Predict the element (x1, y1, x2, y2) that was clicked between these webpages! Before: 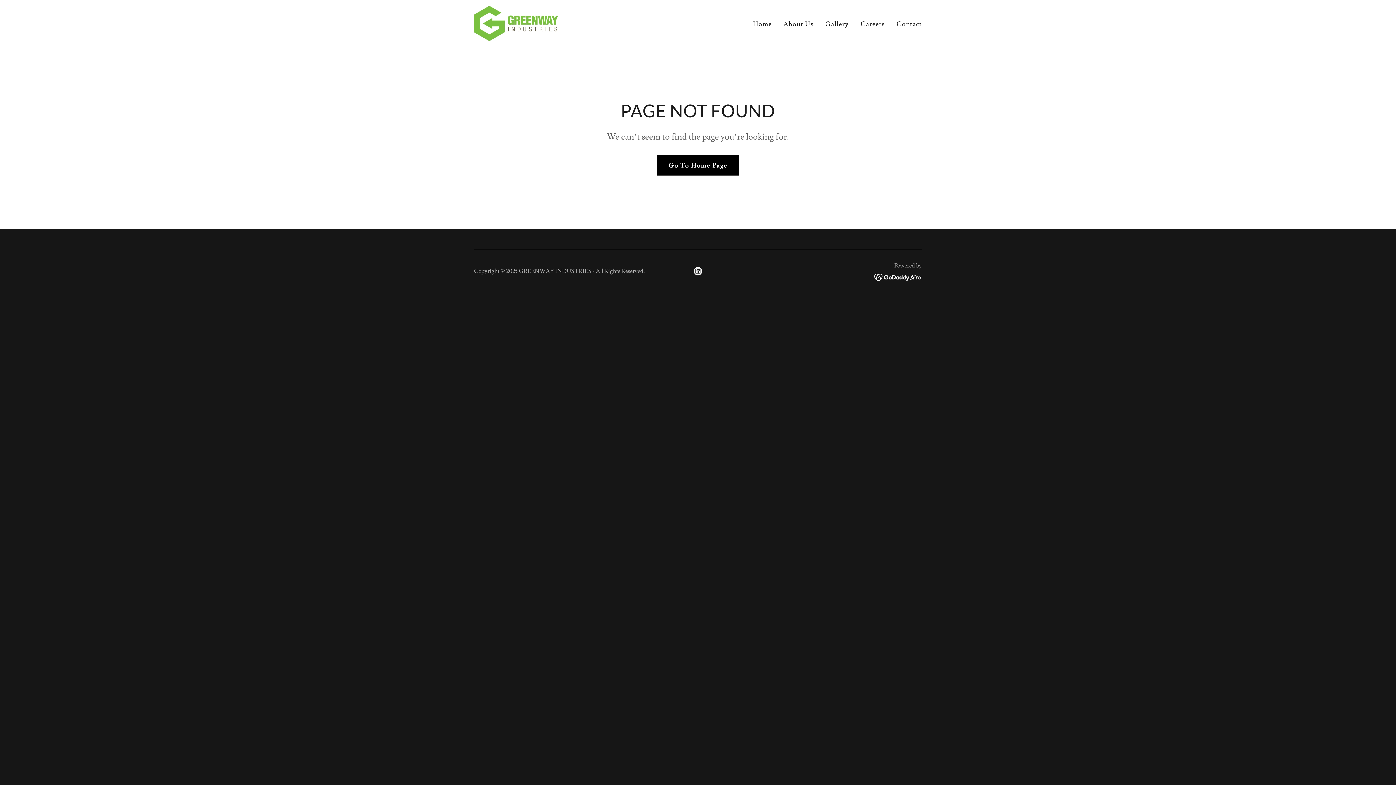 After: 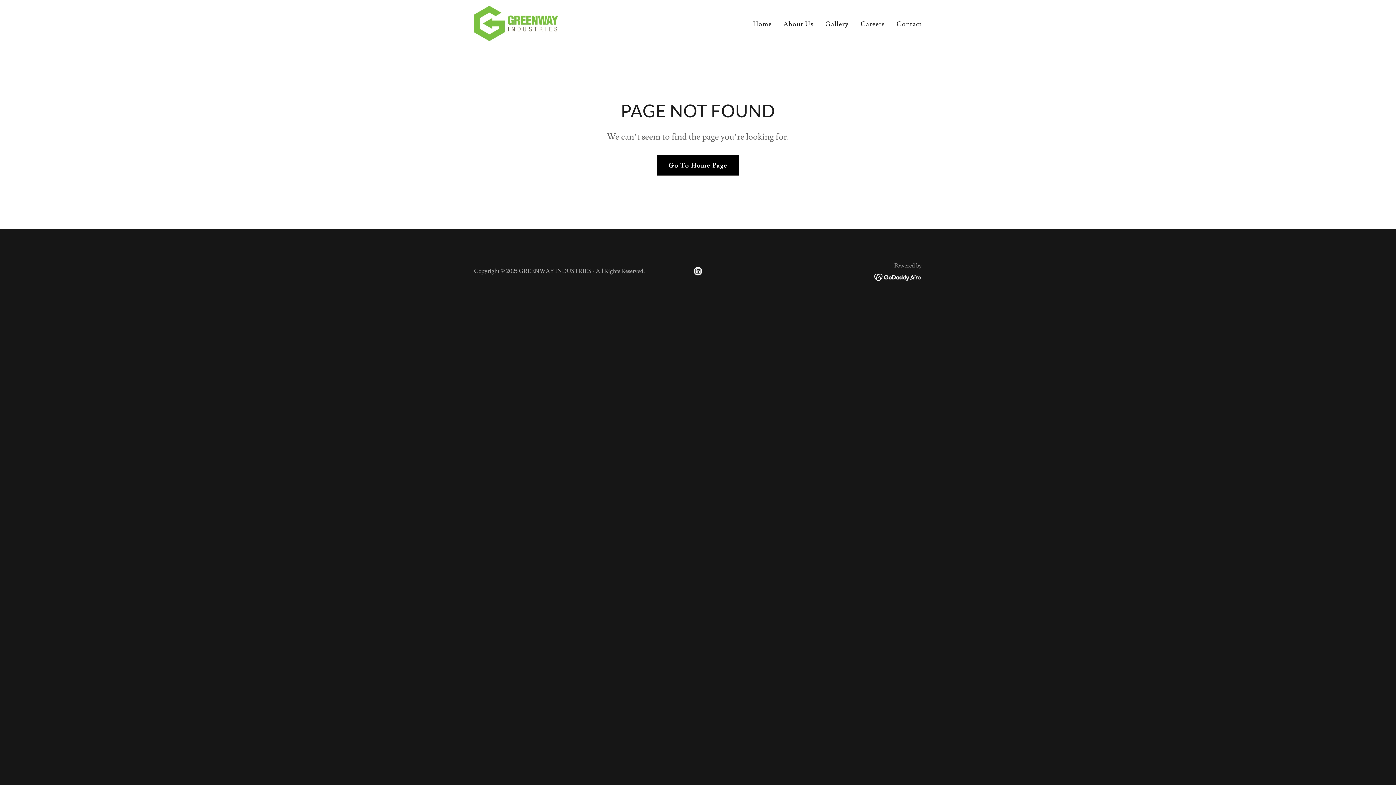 Action: label: LinkedIn Social Link bbox: (690, 264, 705, 278)